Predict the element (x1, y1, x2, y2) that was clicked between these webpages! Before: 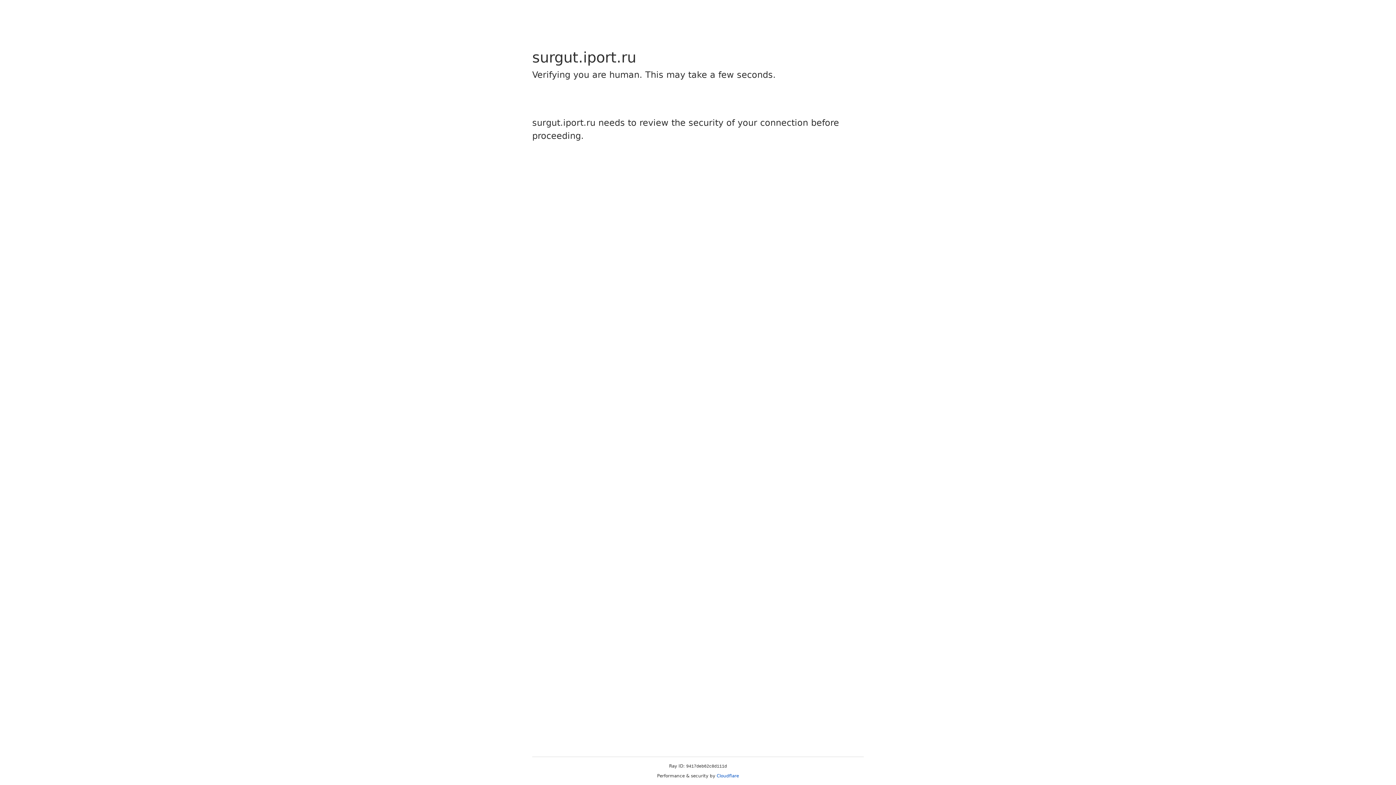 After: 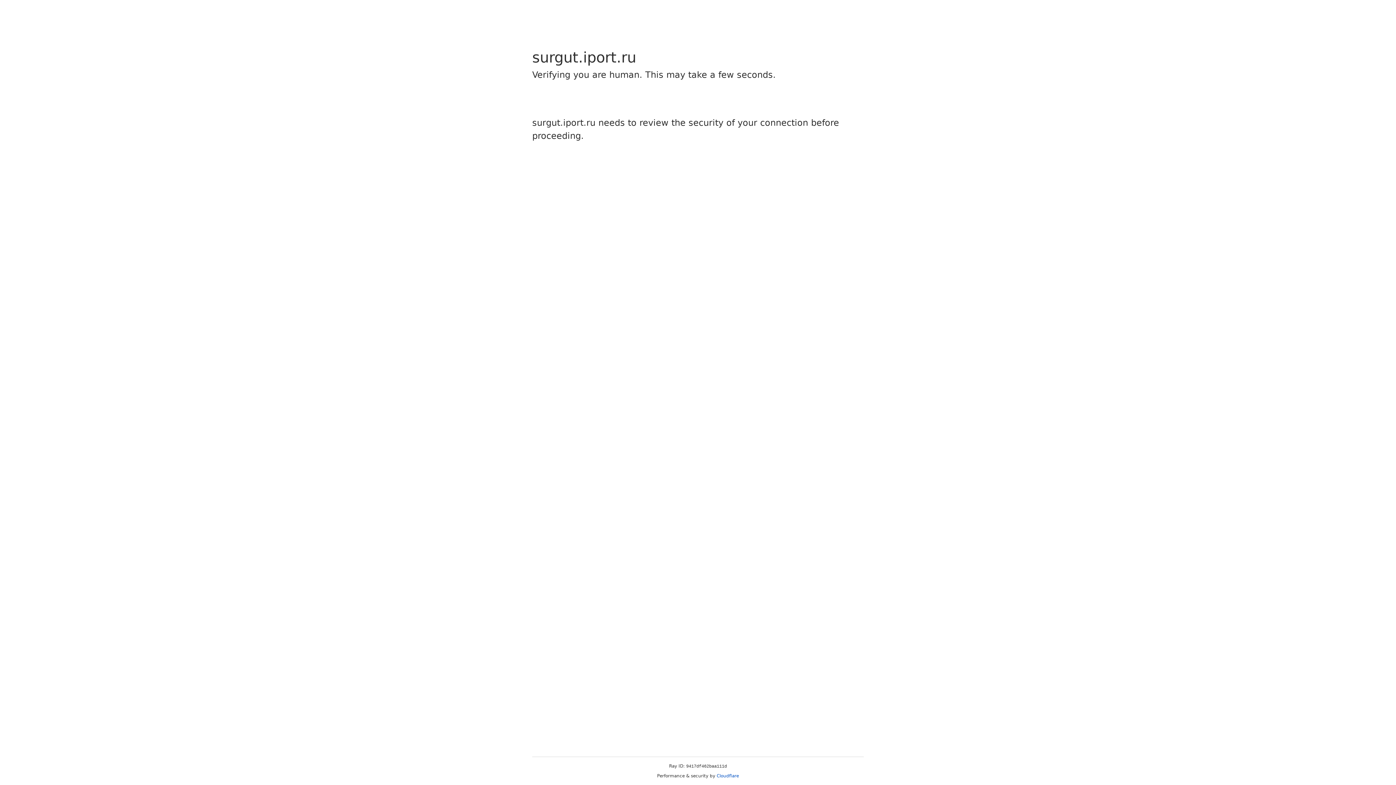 Action: bbox: (716, 773, 739, 778) label: Cloudflare